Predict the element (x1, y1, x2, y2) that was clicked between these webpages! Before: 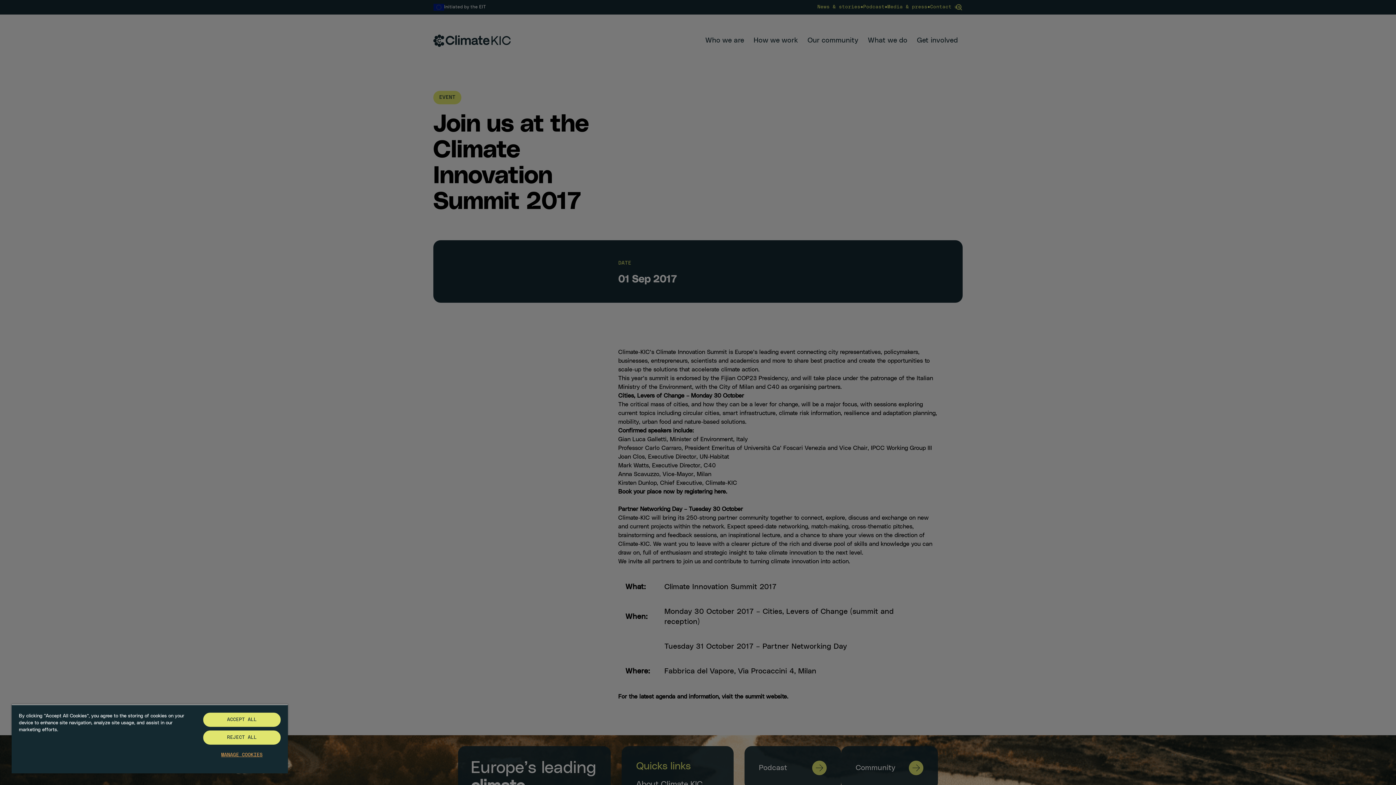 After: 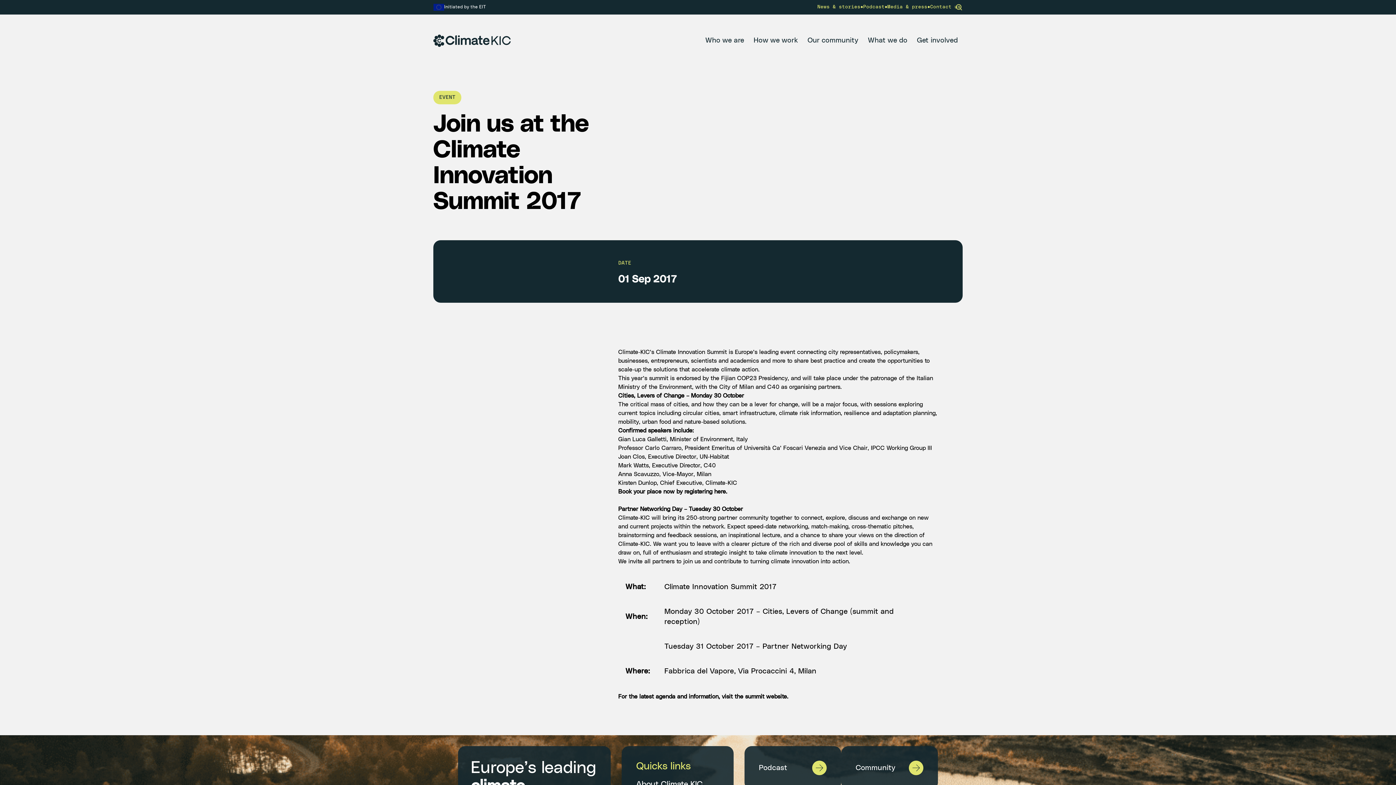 Action: bbox: (203, 730, 280, 745) label: REJECT ALL